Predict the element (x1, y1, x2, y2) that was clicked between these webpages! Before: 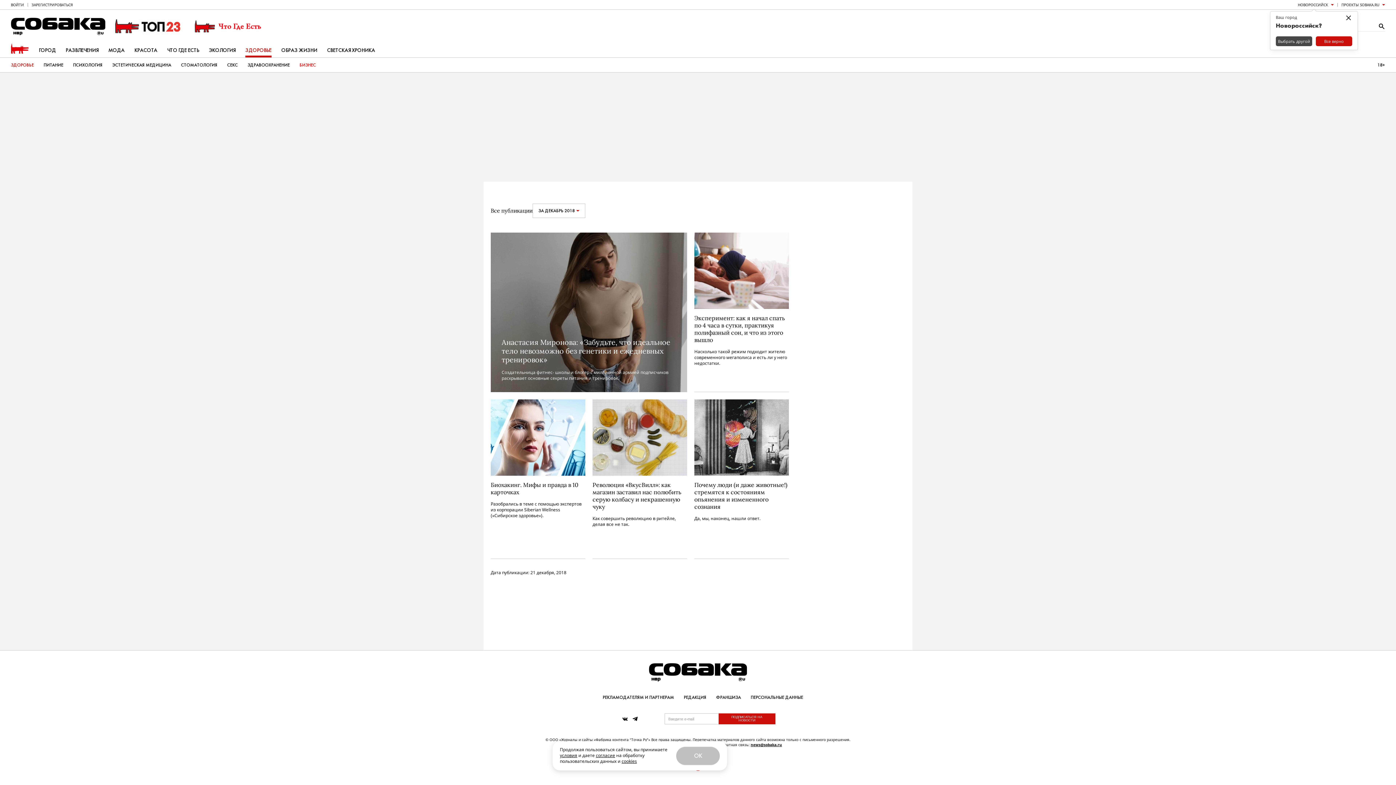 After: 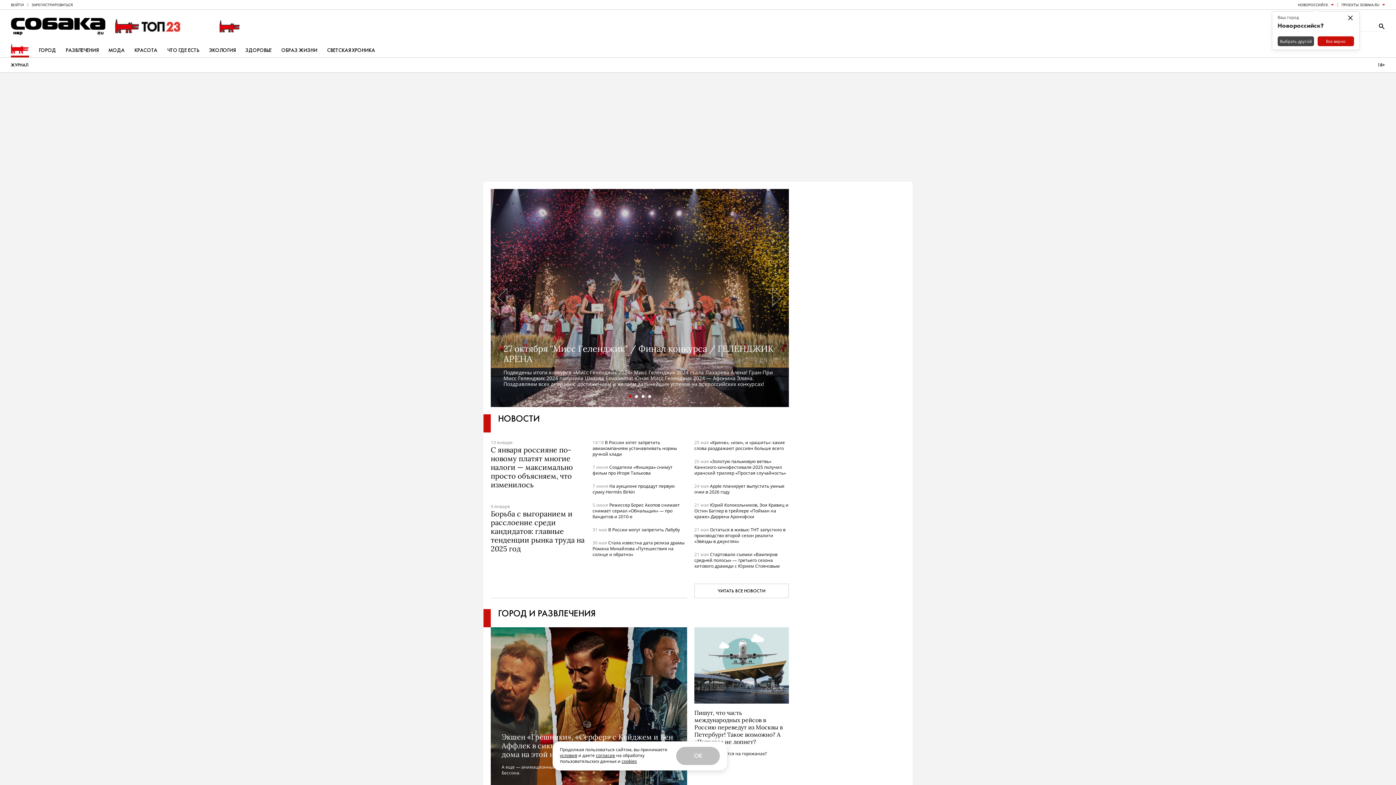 Action: label: нвр bbox: (10, 17, 105, 35)